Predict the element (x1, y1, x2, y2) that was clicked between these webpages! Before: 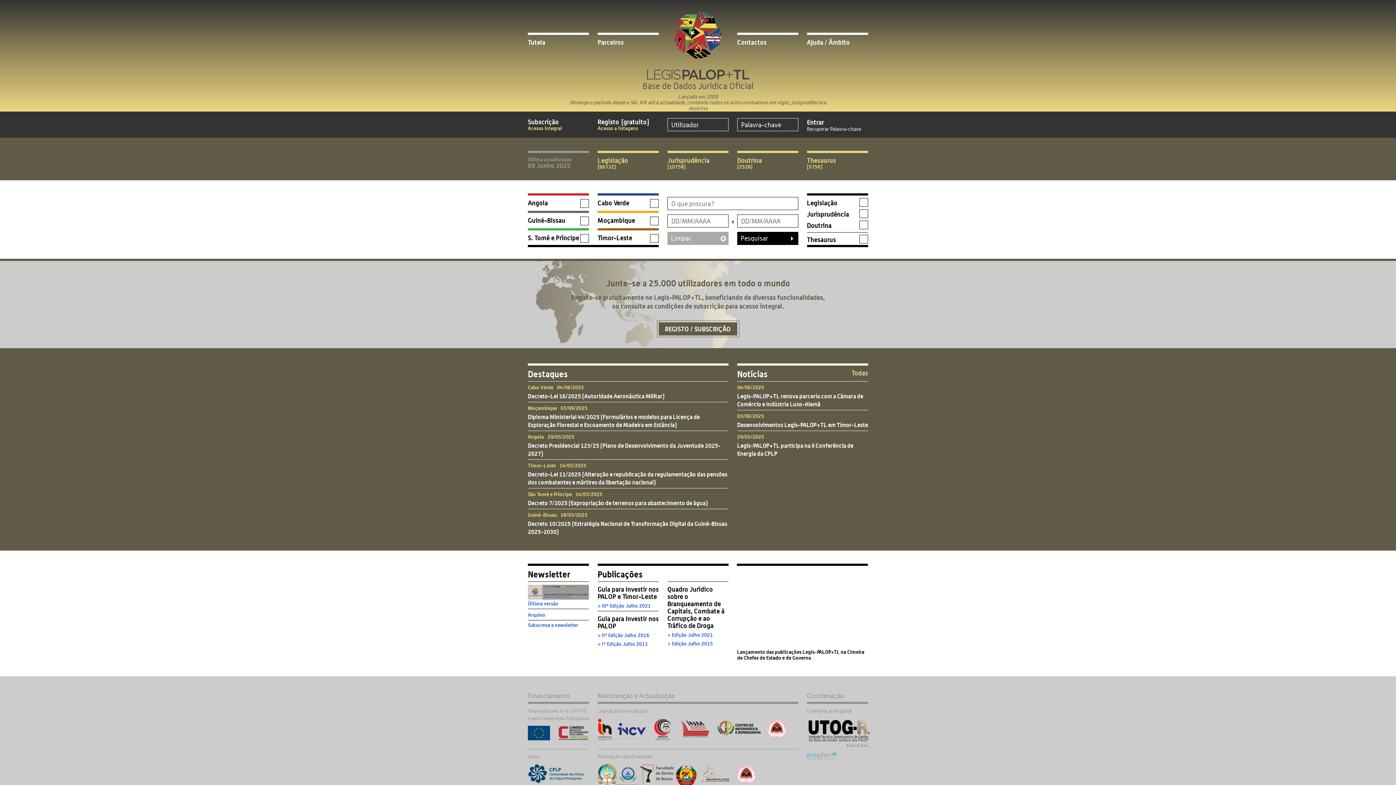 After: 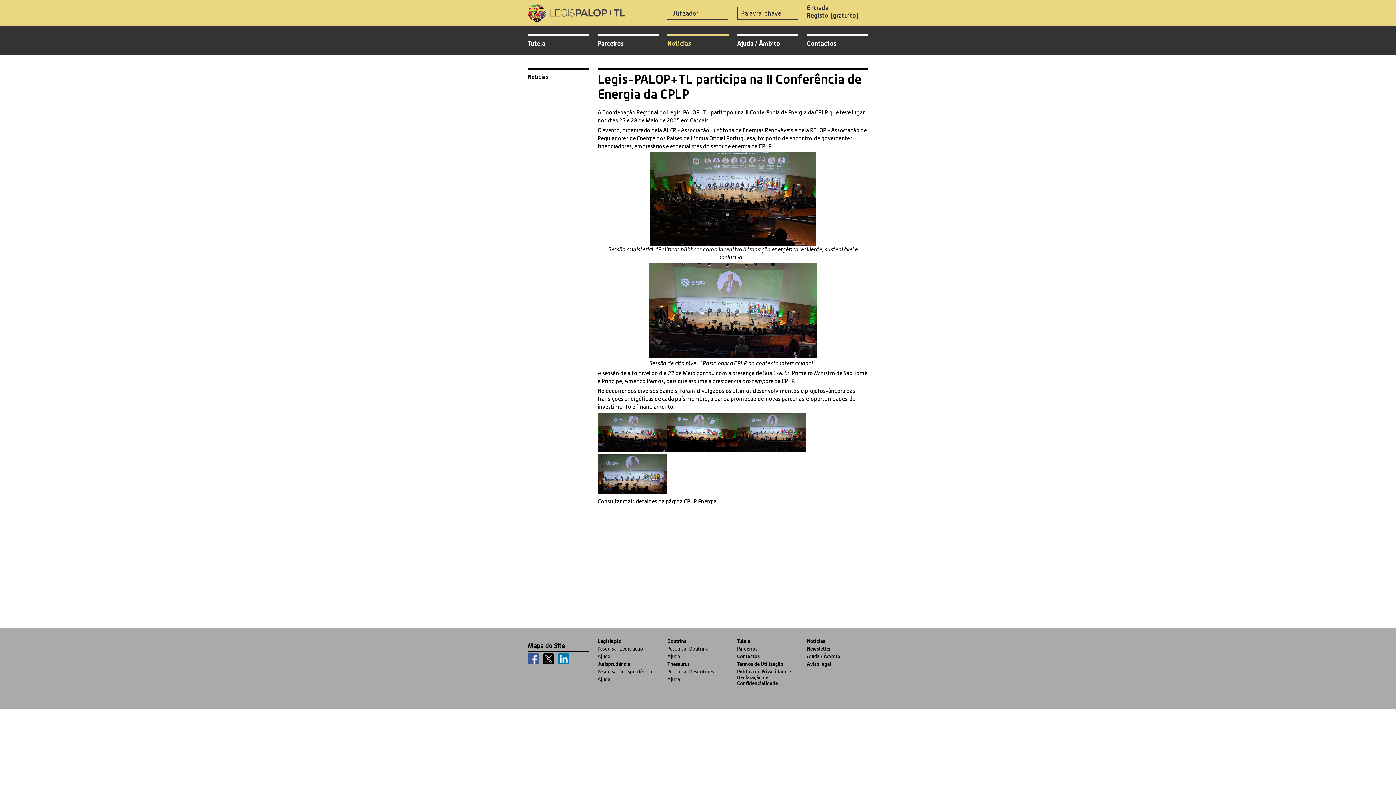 Action: bbox: (737, 431, 868, 459) label: 29/05/2025
Legis-PALOP+TL participa na II Conferência de Energia da CPLP